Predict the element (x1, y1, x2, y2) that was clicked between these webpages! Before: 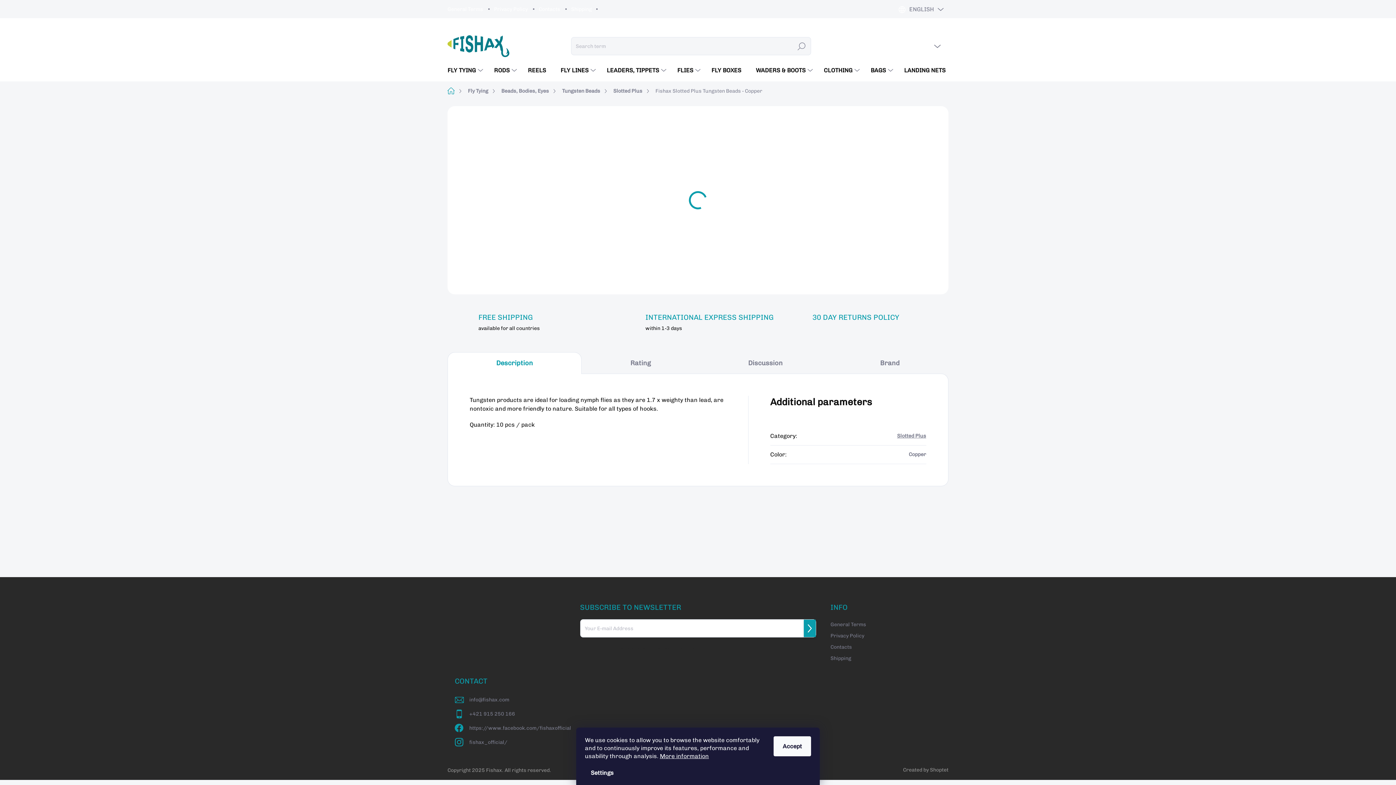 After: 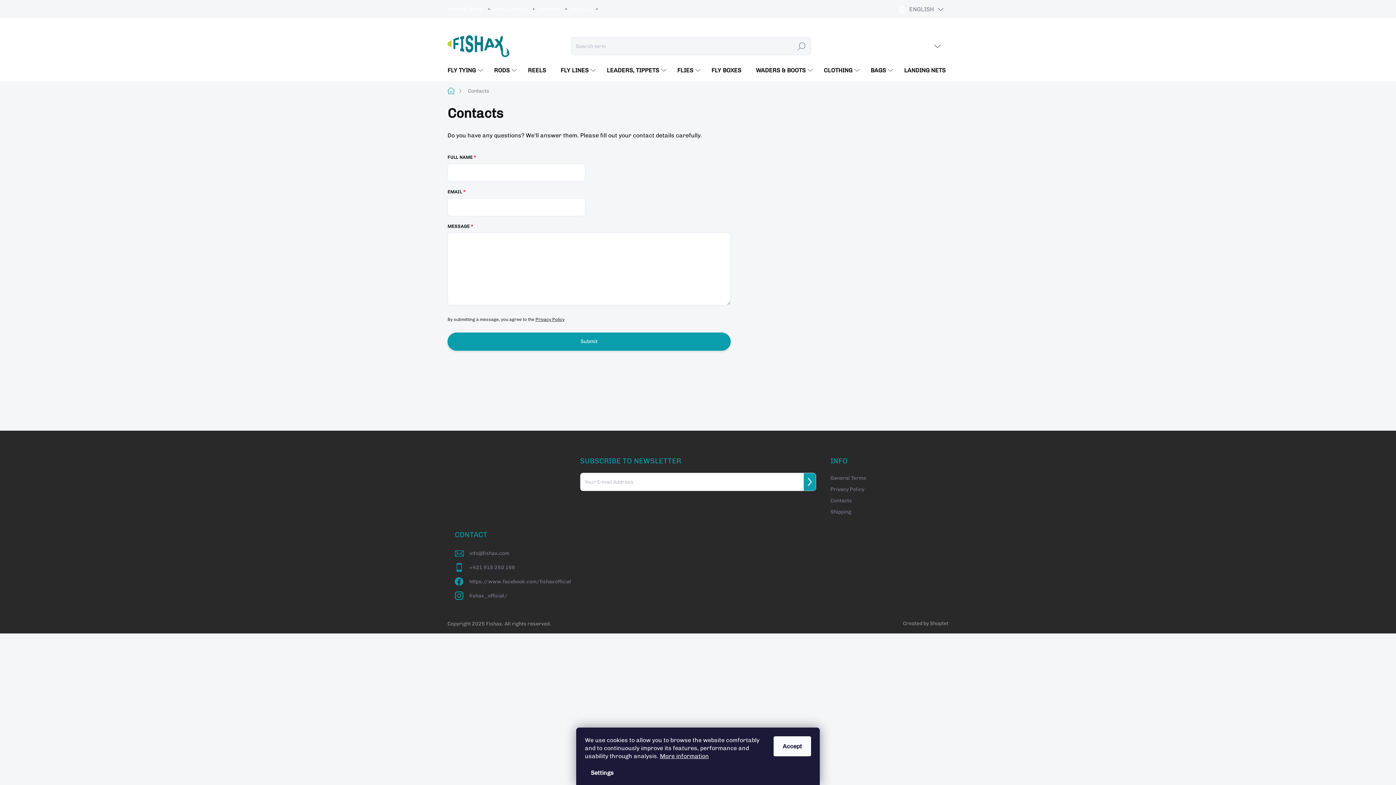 Action: bbox: (533, 0, 565, 18) label: Contacts